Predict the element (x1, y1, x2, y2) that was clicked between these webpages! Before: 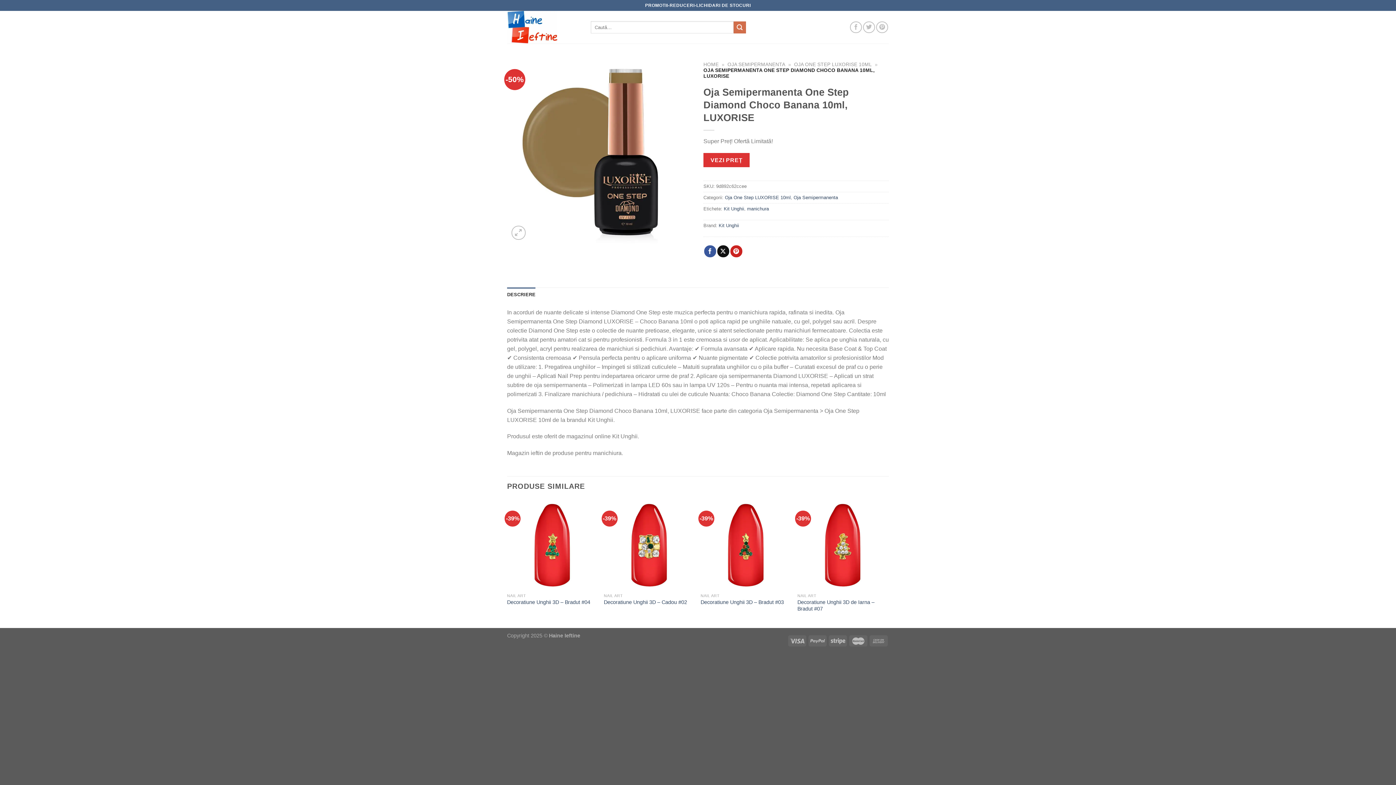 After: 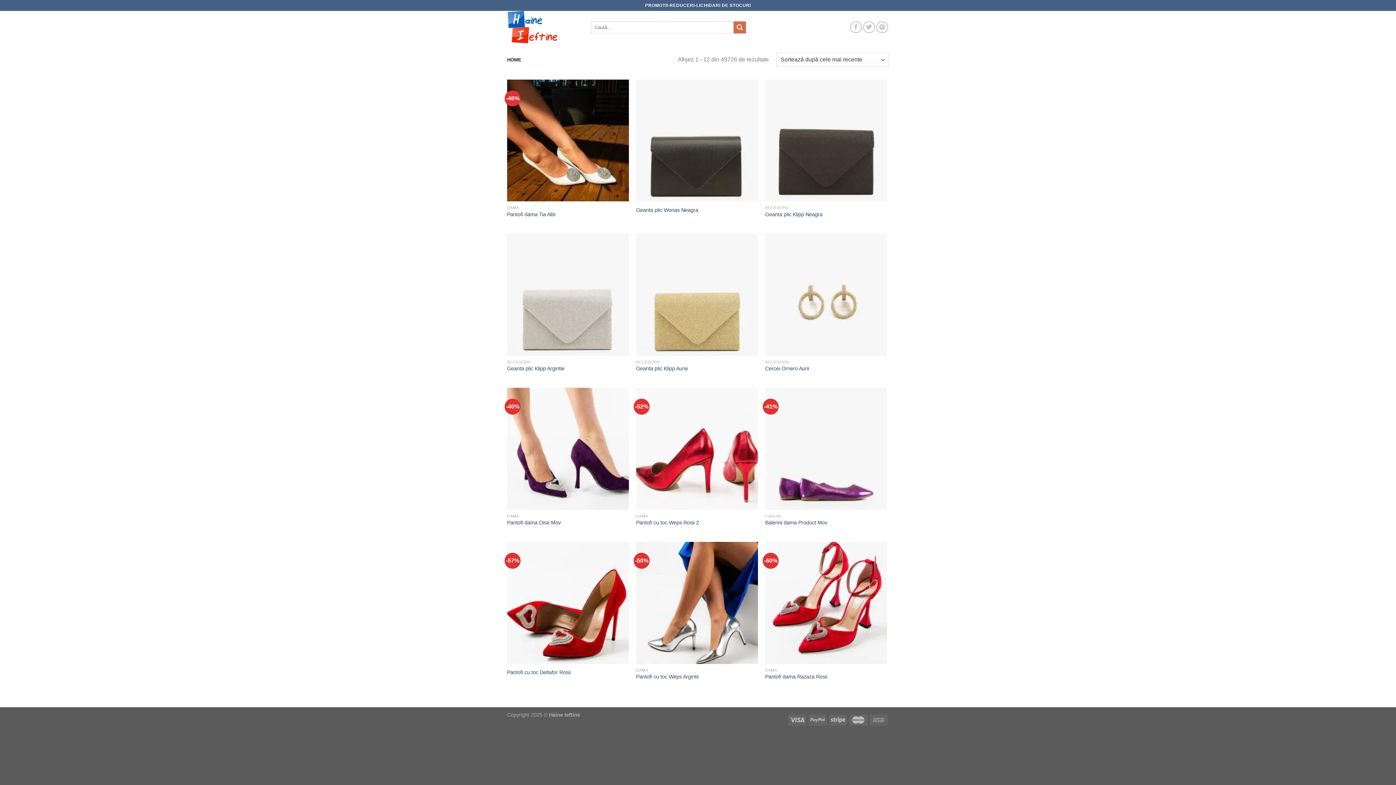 Action: bbox: (507, 10, 580, 43)